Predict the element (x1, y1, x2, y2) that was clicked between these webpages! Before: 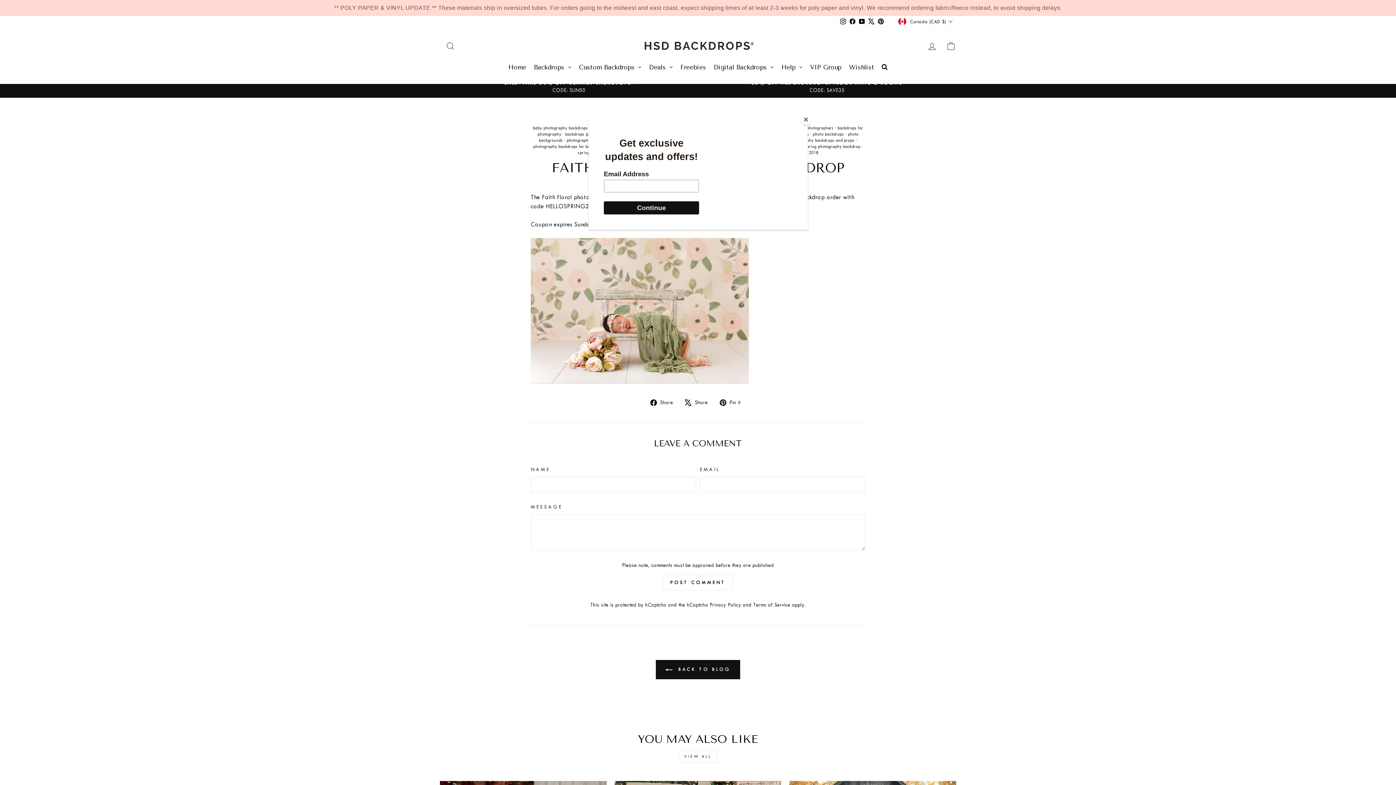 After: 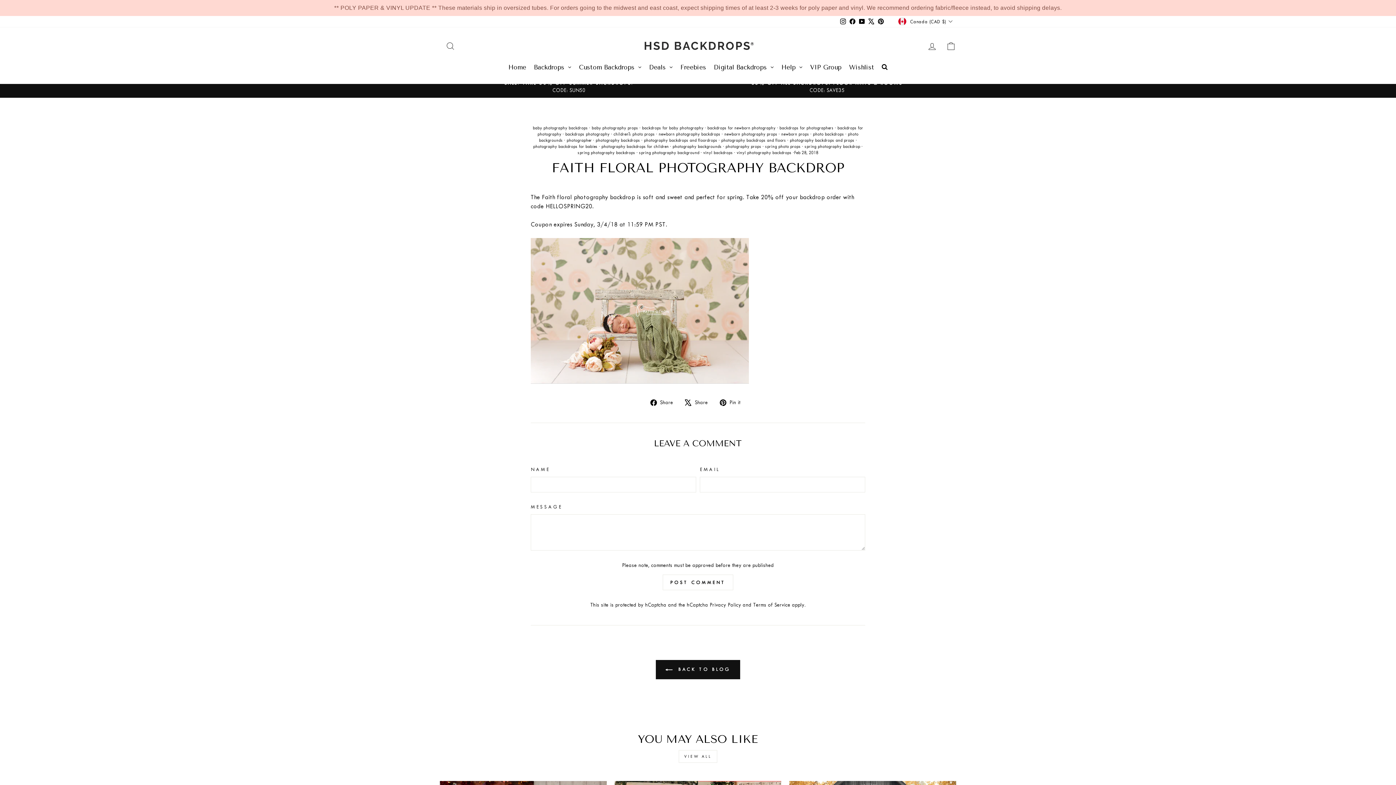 Action: label: Close bbox: (800, 114, 811, 125)